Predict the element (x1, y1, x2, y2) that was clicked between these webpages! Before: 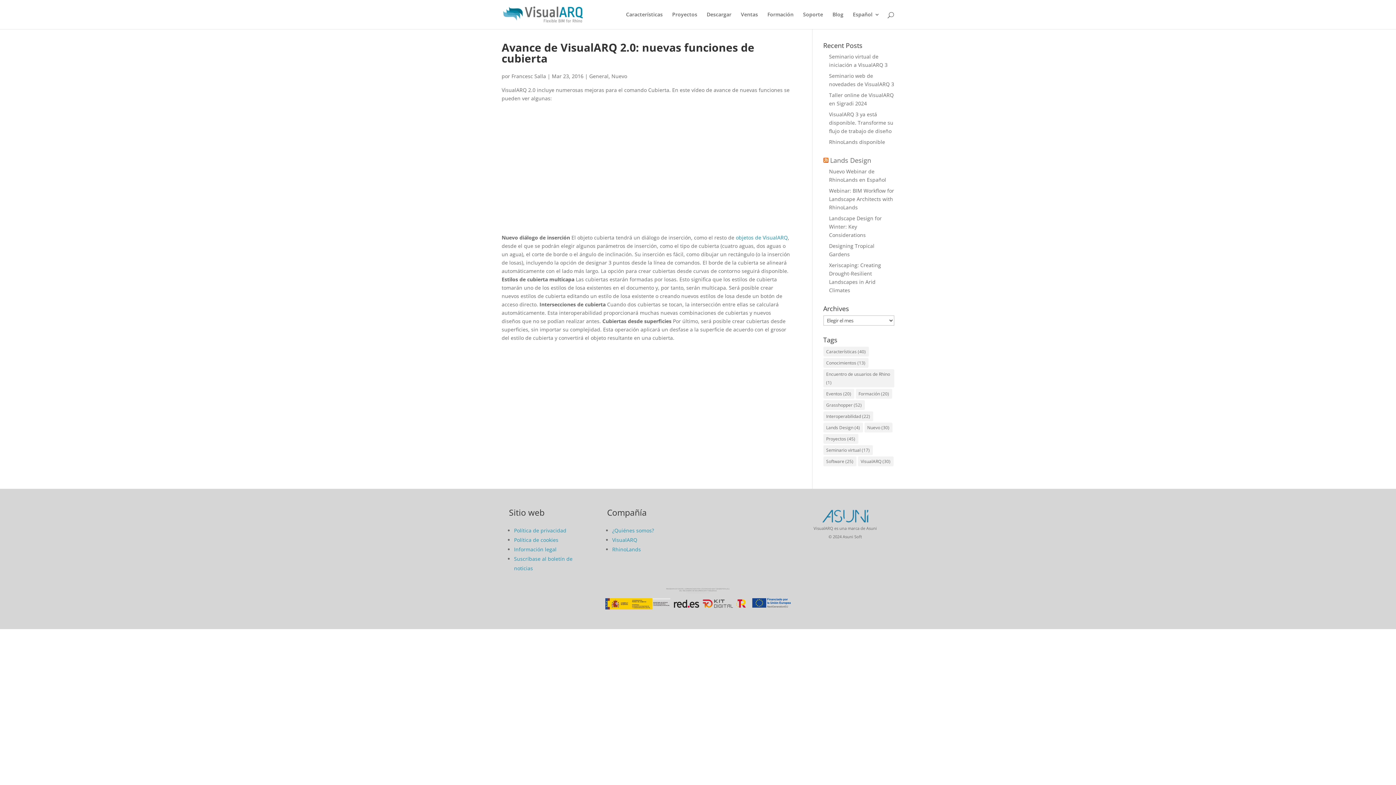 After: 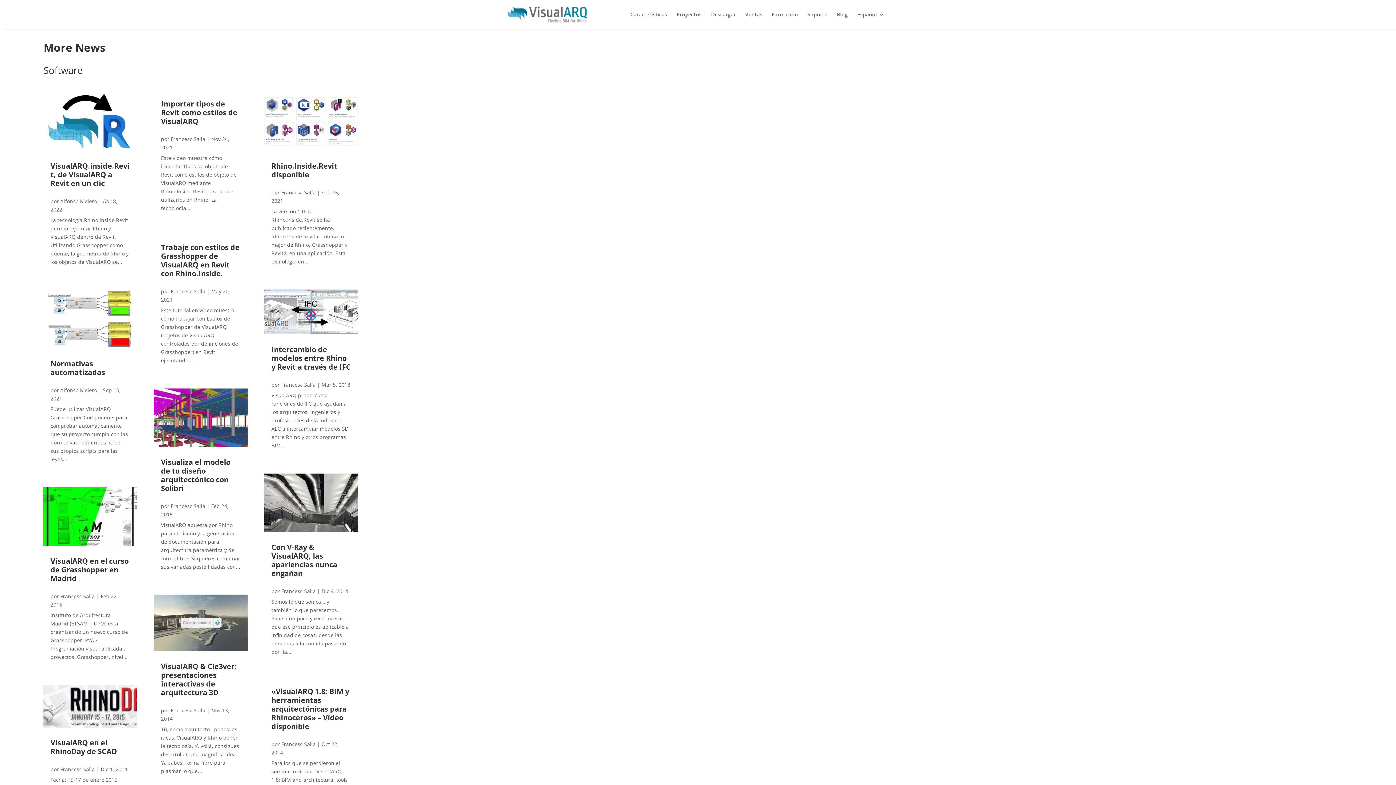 Action: label: Software (25 elementos) bbox: (823, 456, 856, 466)